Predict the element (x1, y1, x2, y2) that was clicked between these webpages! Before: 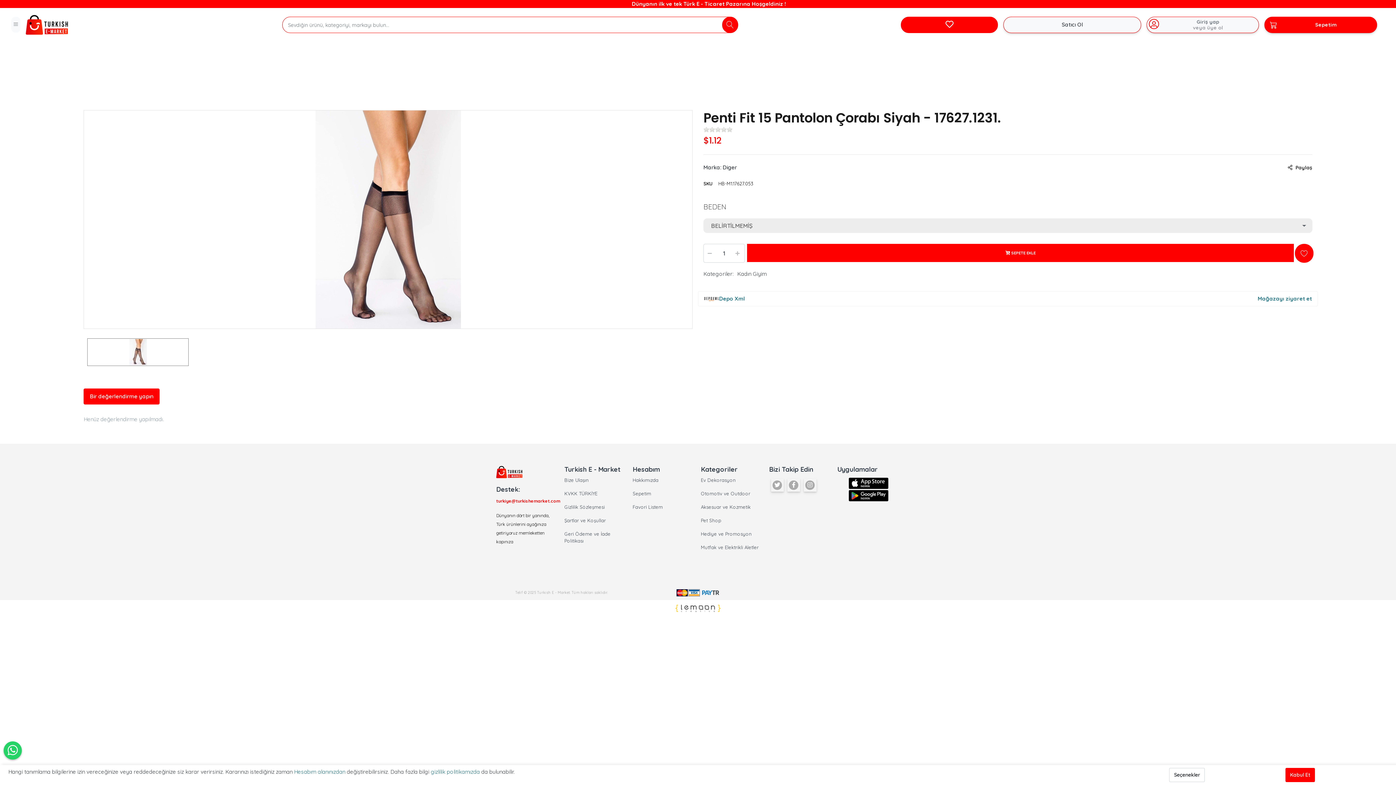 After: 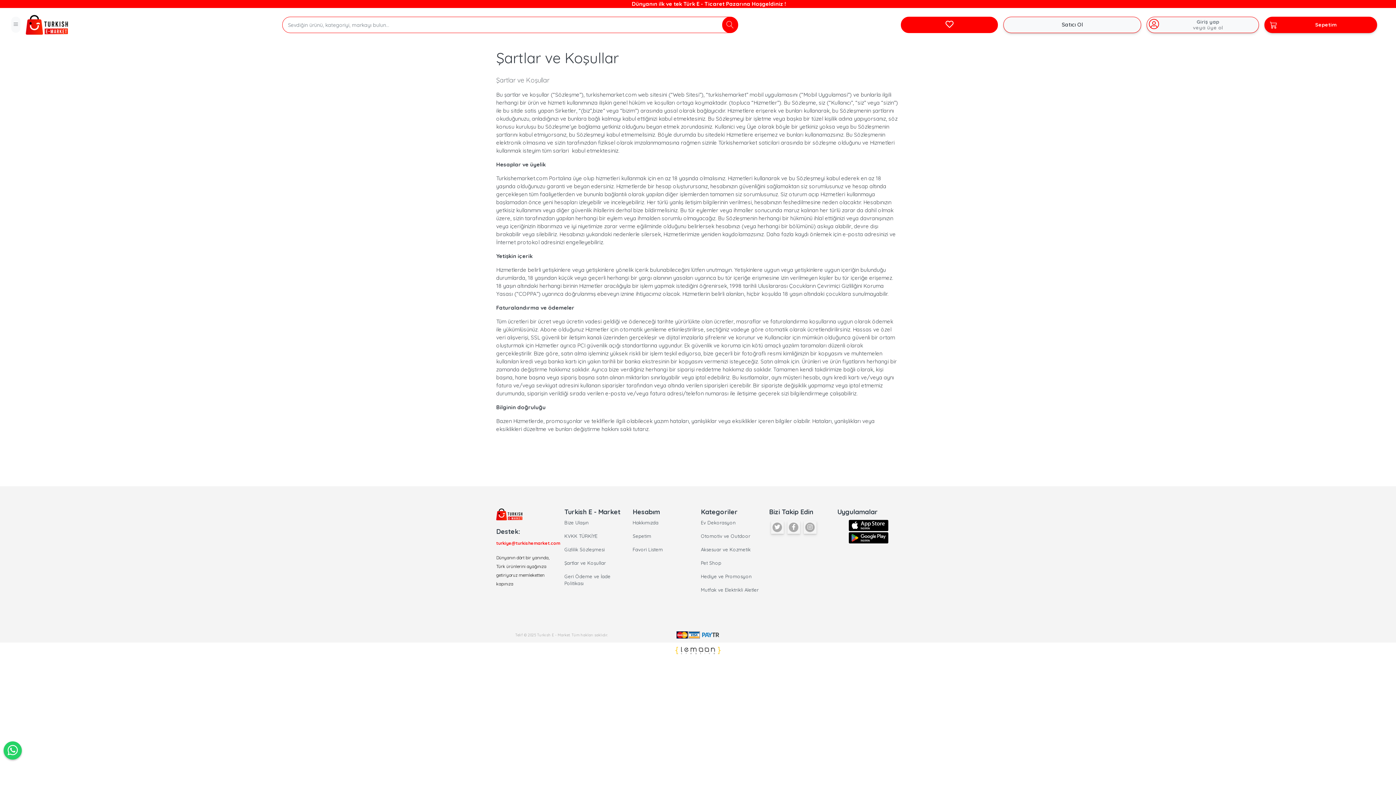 Action: bbox: (564, 517, 627, 531) label: Şartlar ve Koşullar